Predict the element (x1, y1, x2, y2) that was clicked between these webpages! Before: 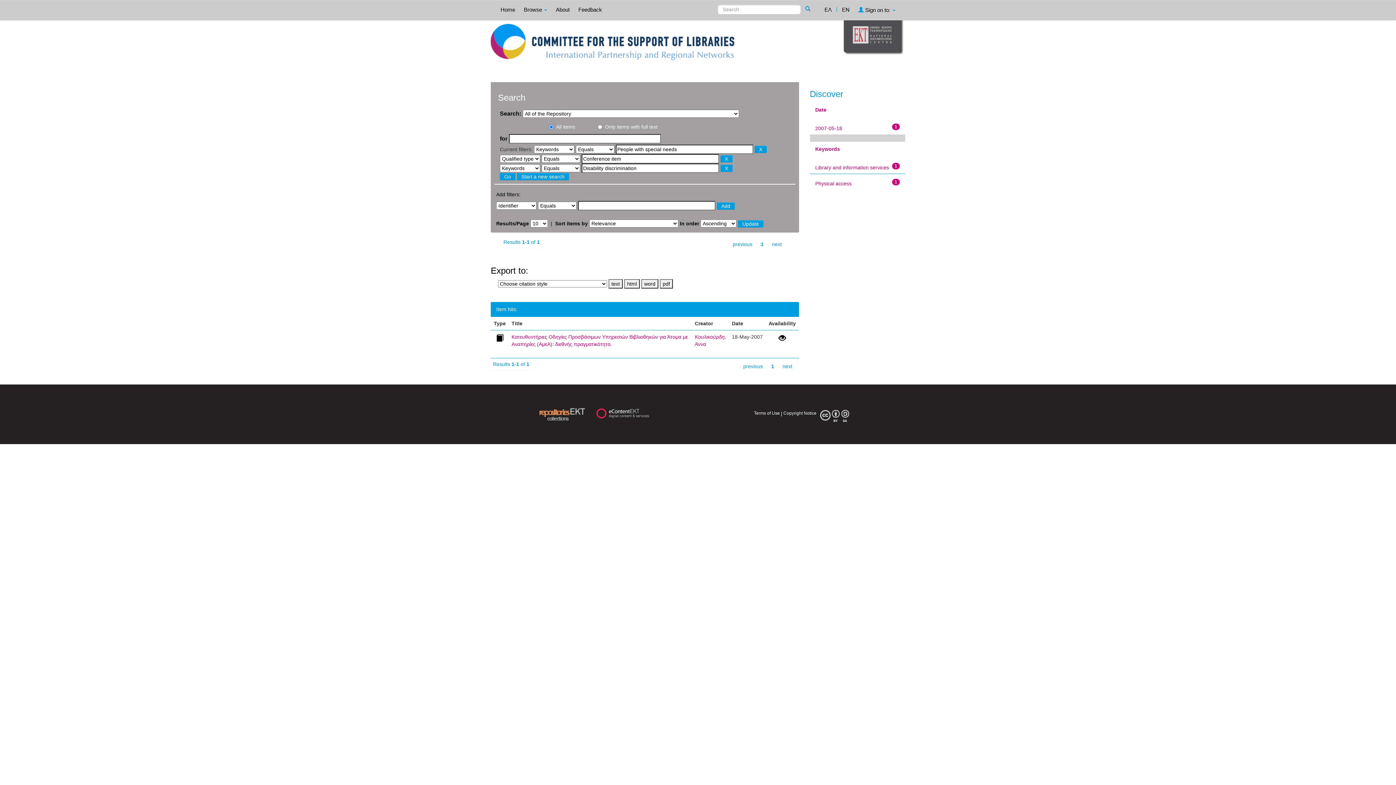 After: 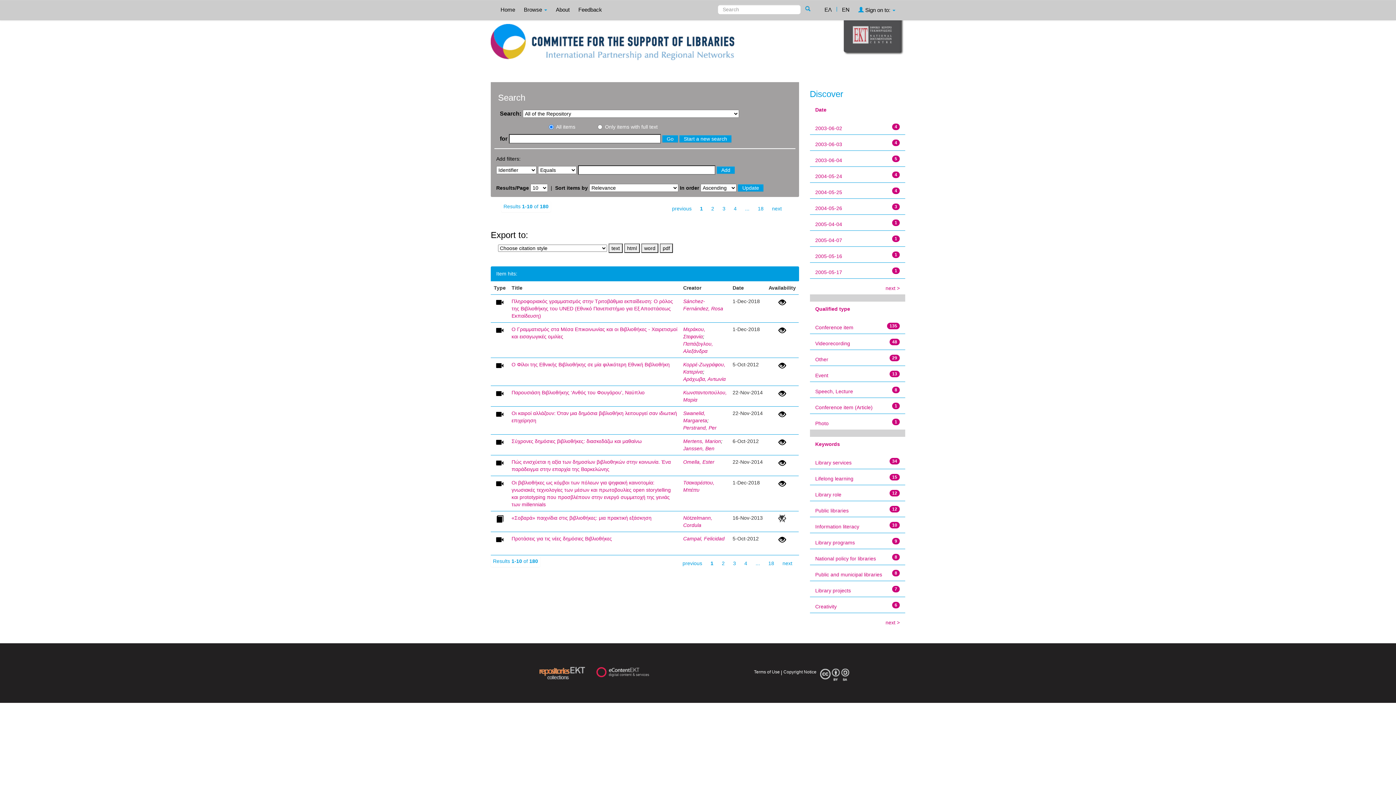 Action: bbox: (805, 5, 814, 12)